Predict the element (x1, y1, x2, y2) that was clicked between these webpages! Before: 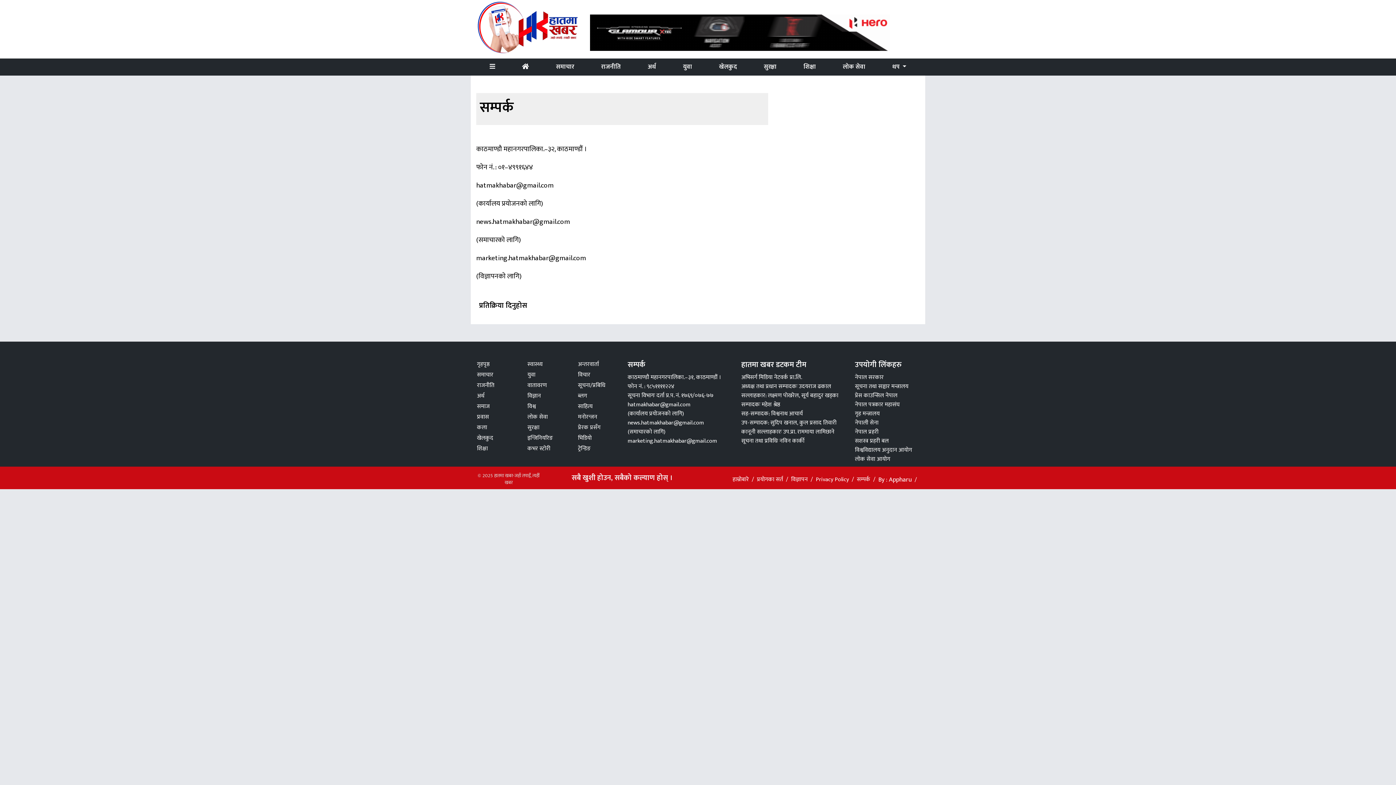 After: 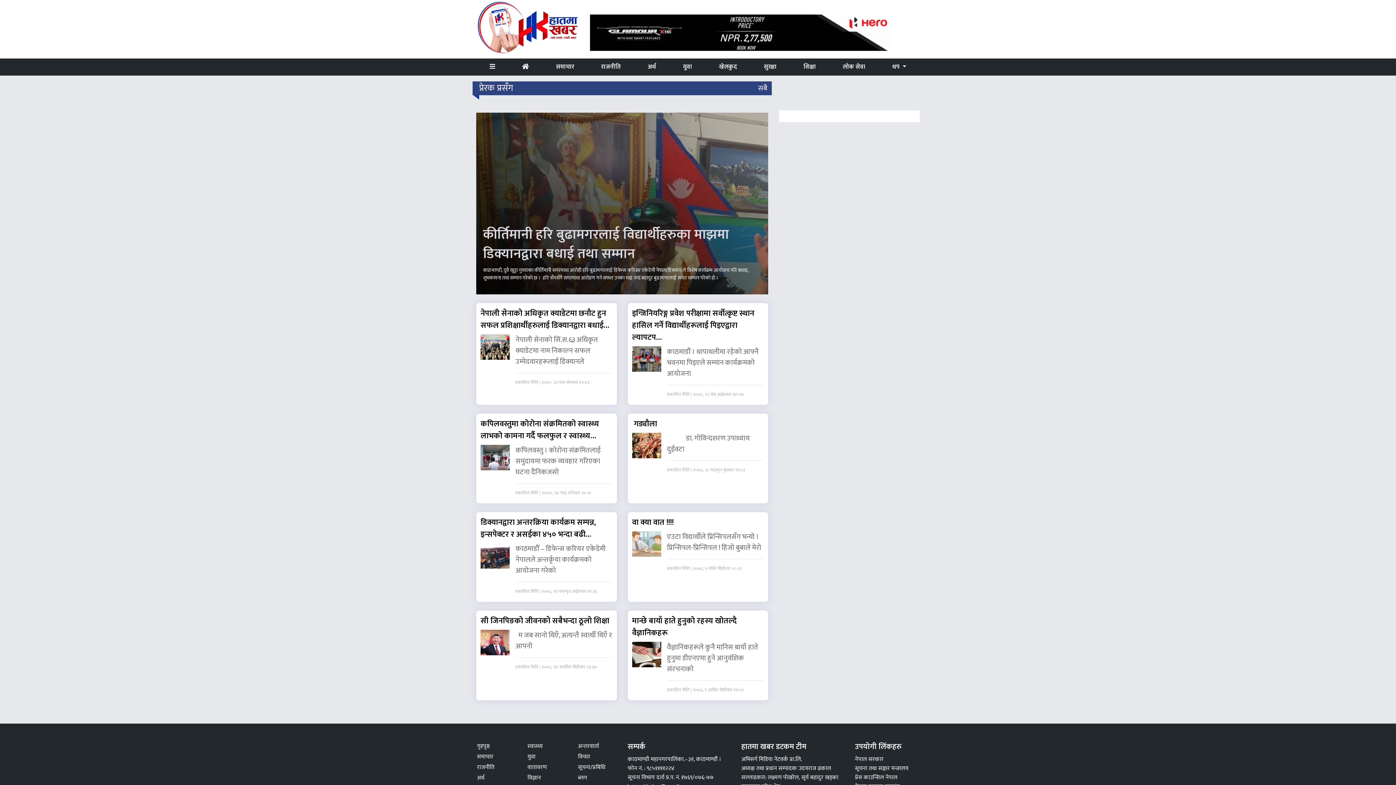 Action: label: प्रेरक प्रसँग bbox: (578, 423, 600, 432)